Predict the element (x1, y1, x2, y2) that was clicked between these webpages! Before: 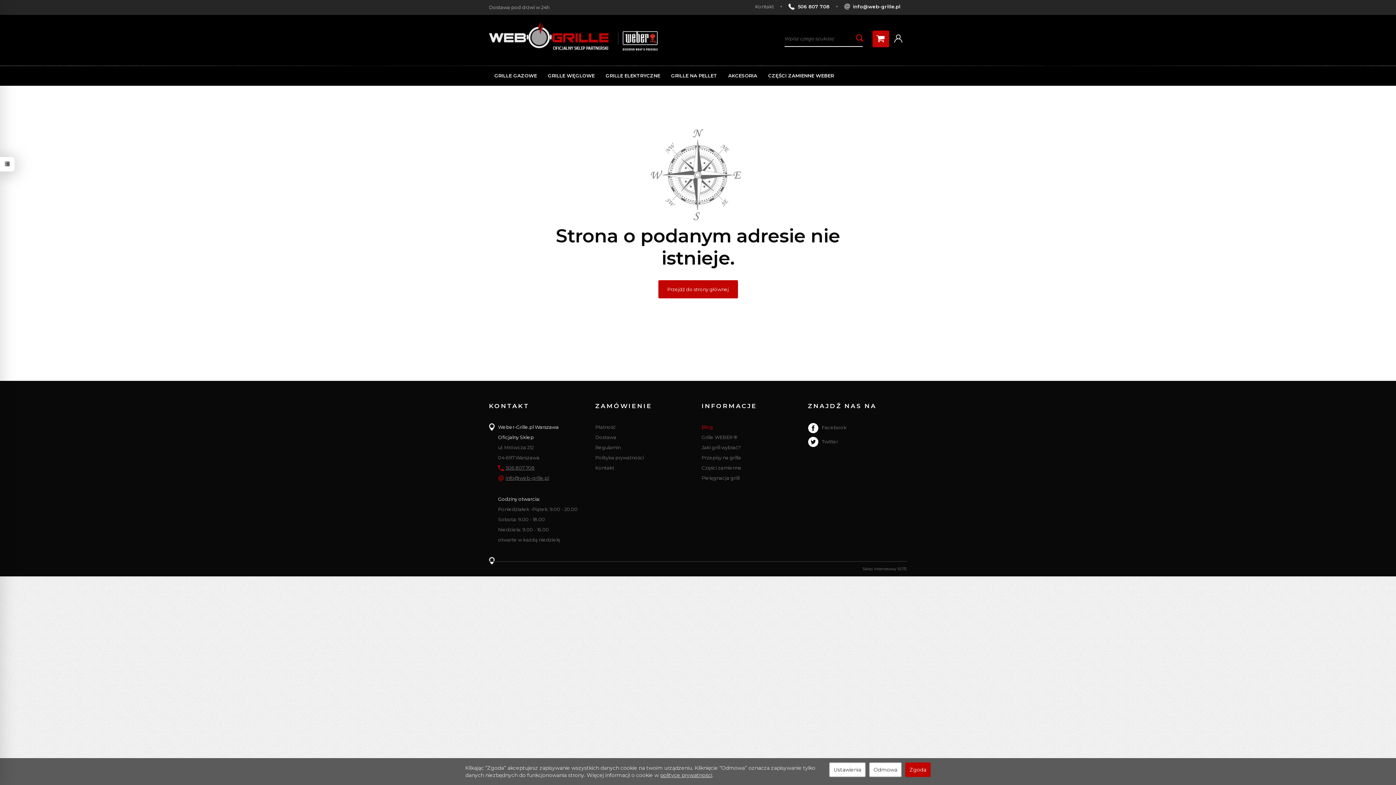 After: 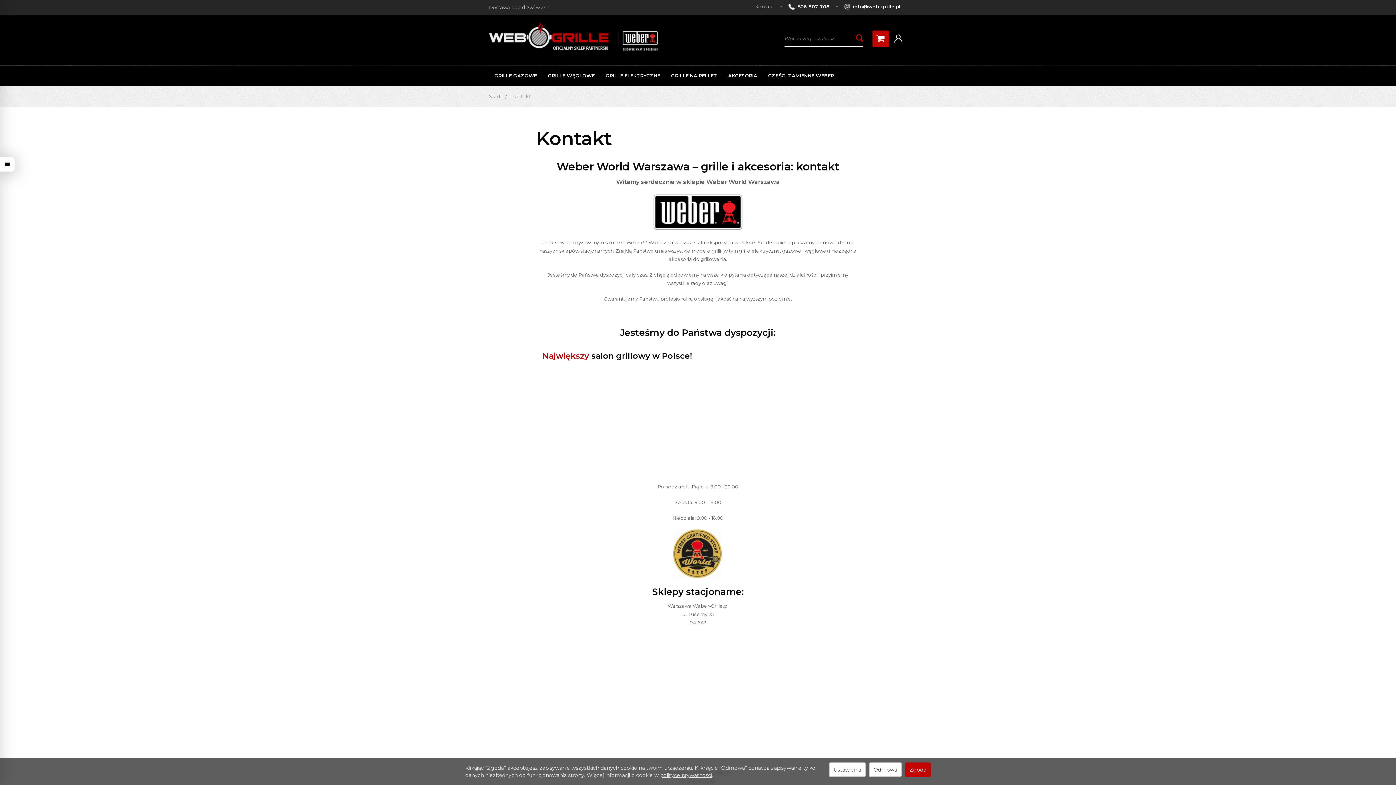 Action: bbox: (595, 462, 644, 473) label: Kontakt